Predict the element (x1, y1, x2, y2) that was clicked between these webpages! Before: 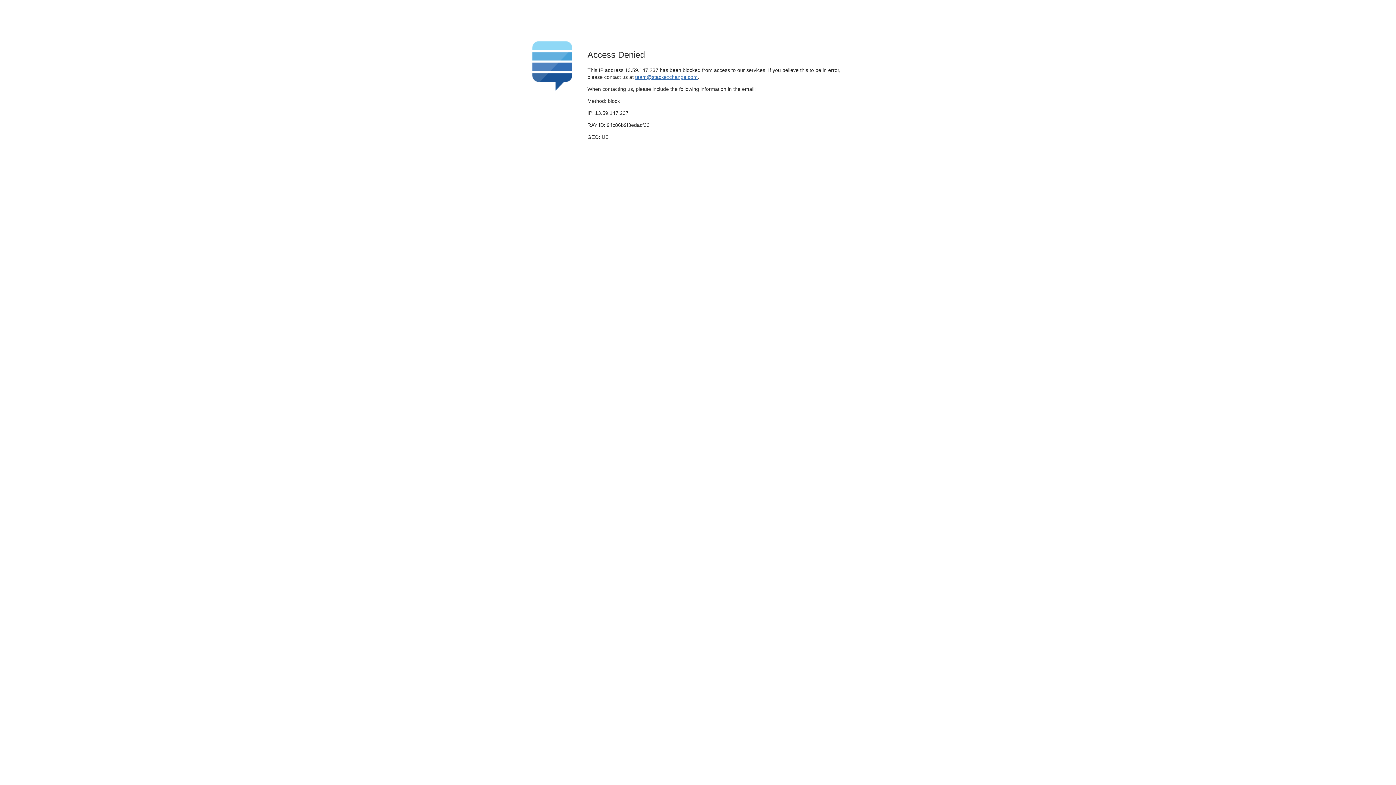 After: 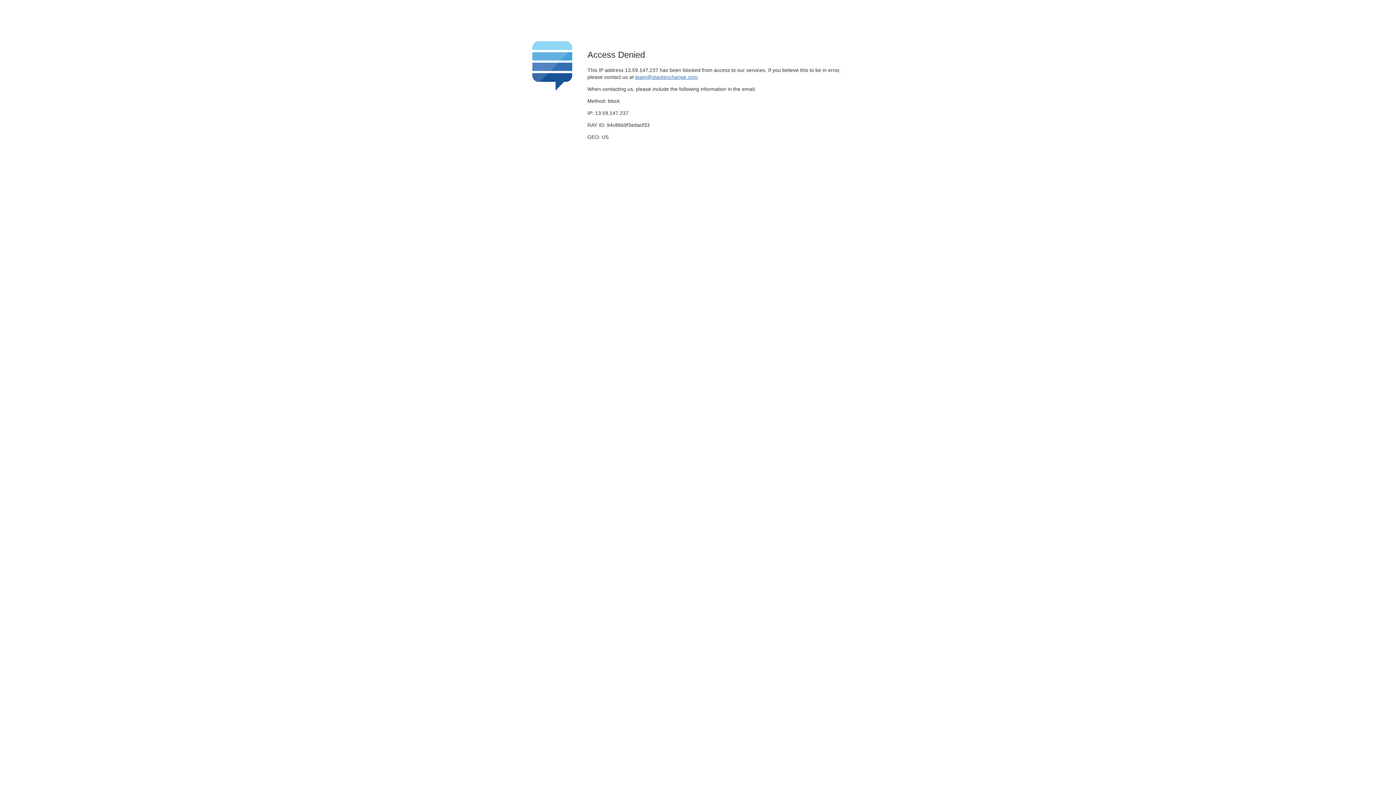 Action: label: team@stackexchange.com bbox: (635, 74, 697, 79)